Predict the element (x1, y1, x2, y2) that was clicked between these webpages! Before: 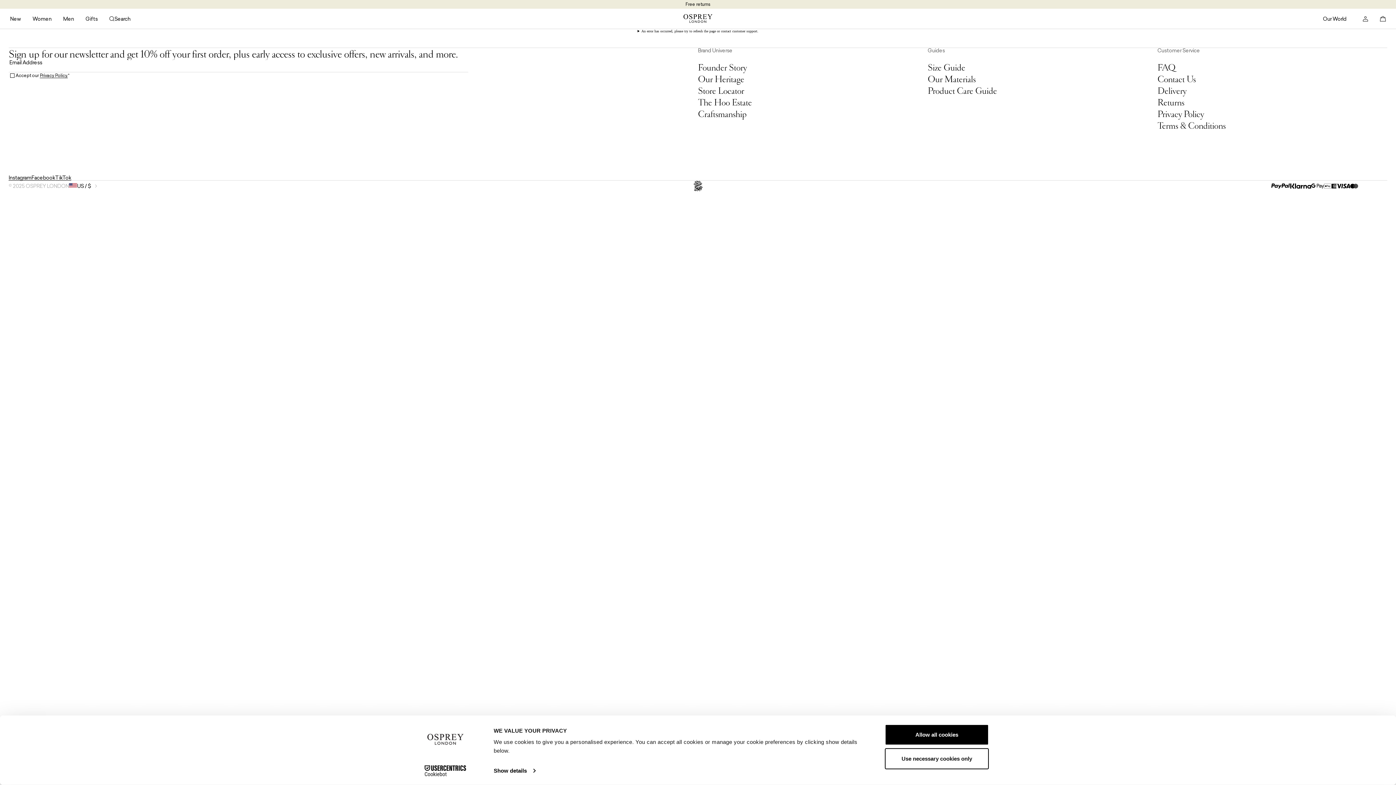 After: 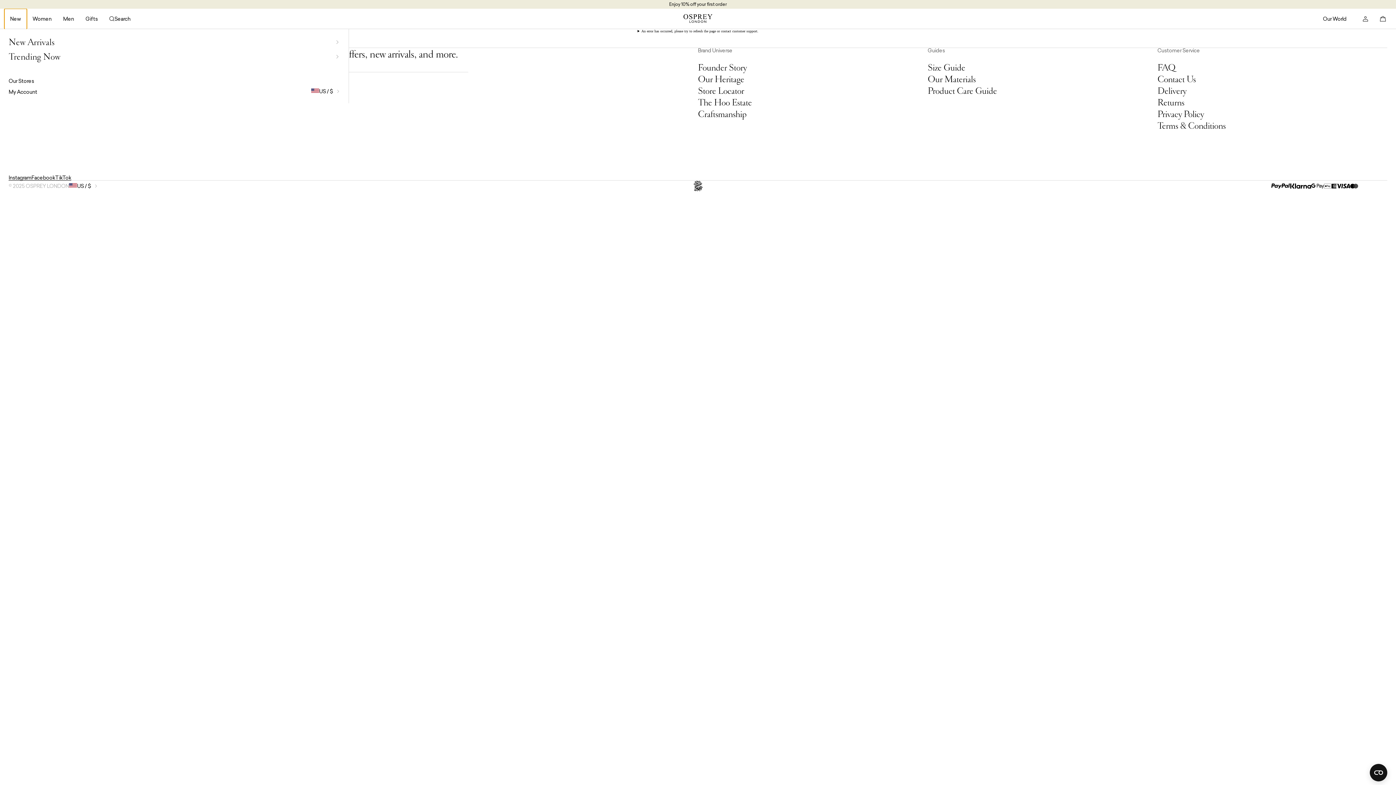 Action: bbox: (4, 8, 26, 28) label: Open submenu for New